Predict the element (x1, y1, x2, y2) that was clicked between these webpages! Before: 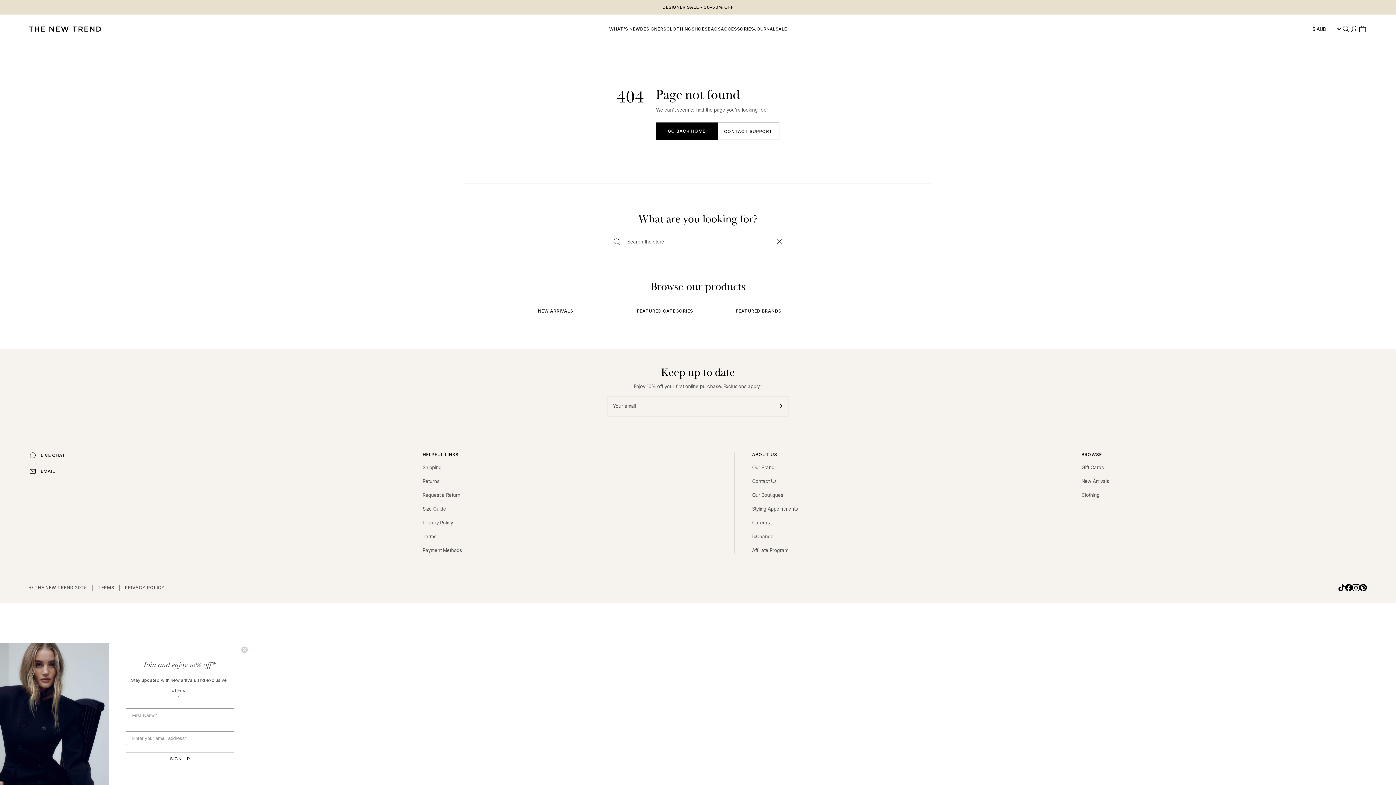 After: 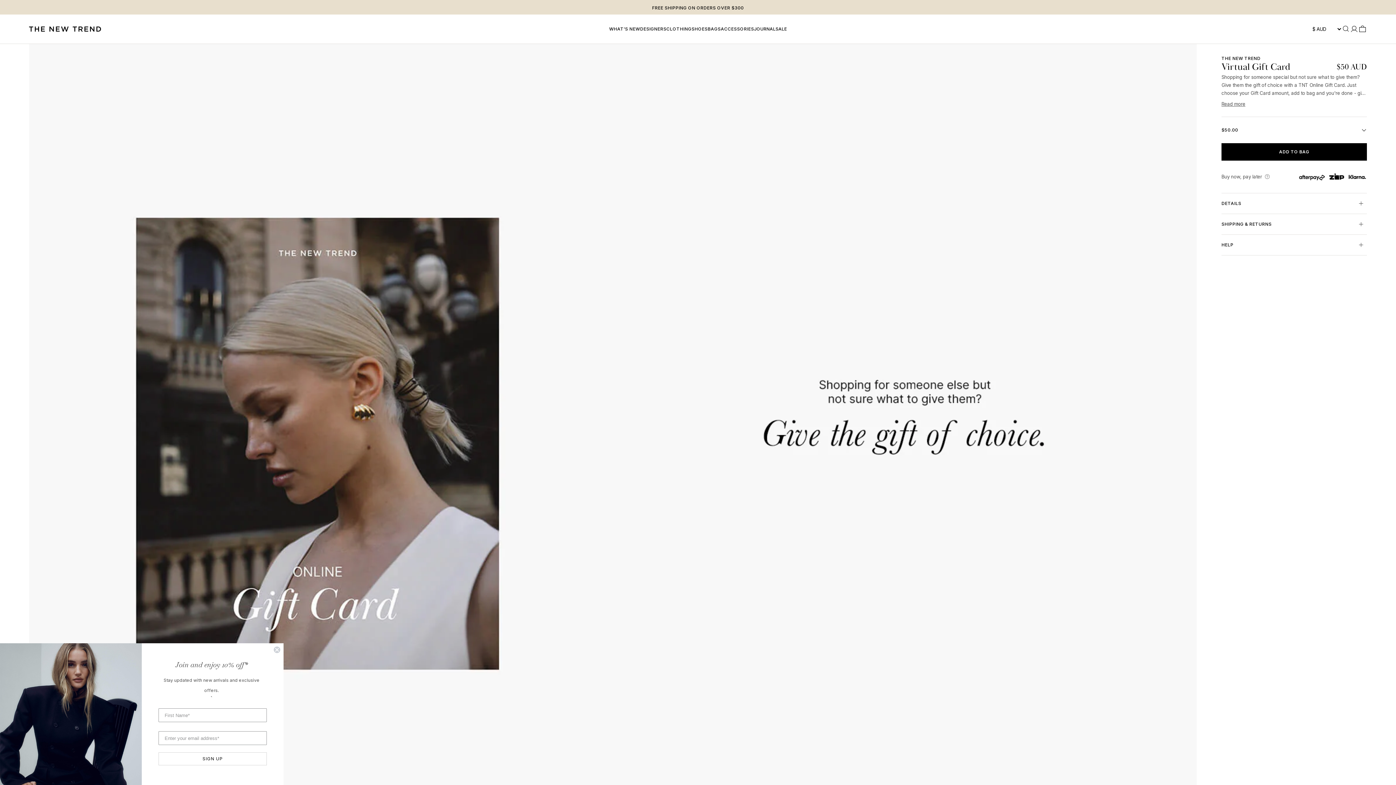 Action: label: Gift Cards bbox: (1081, 464, 1104, 470)